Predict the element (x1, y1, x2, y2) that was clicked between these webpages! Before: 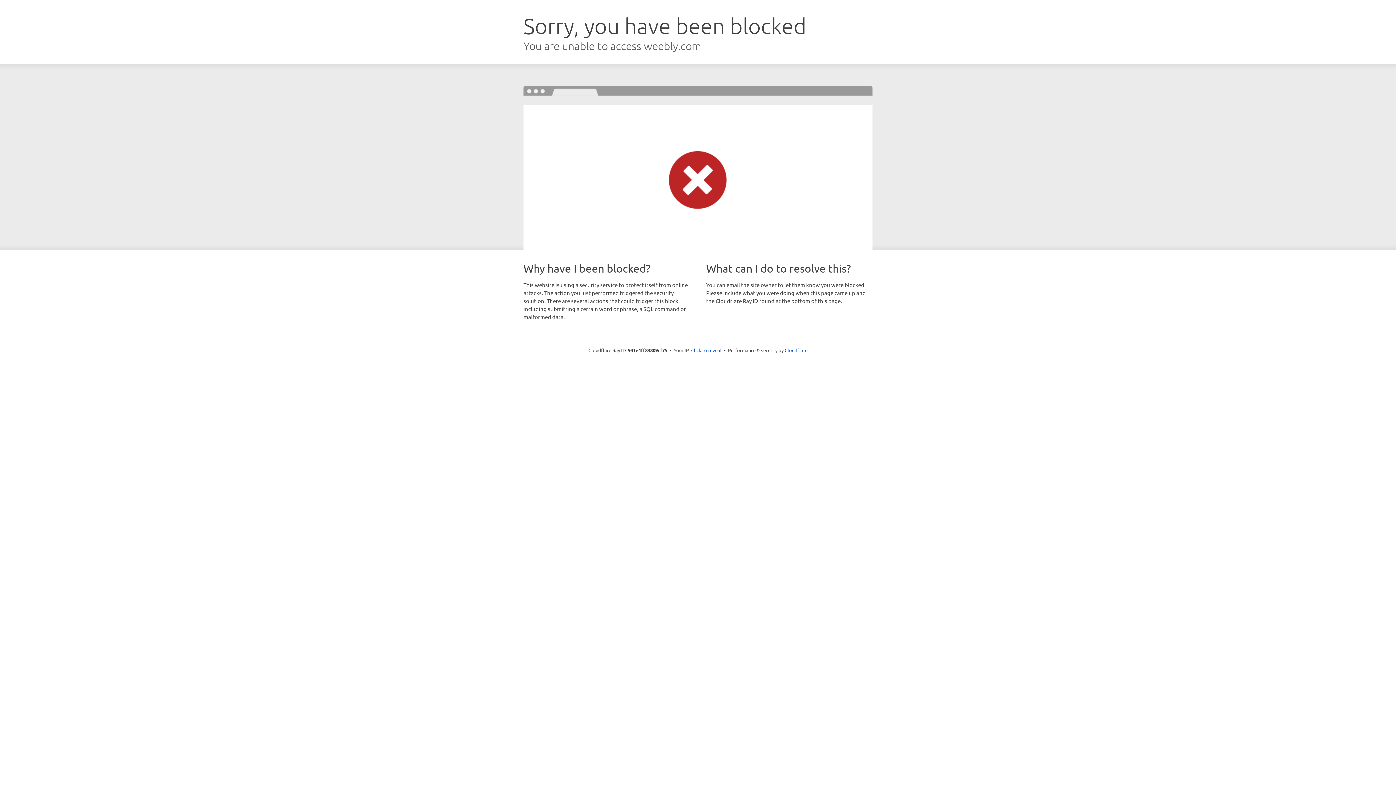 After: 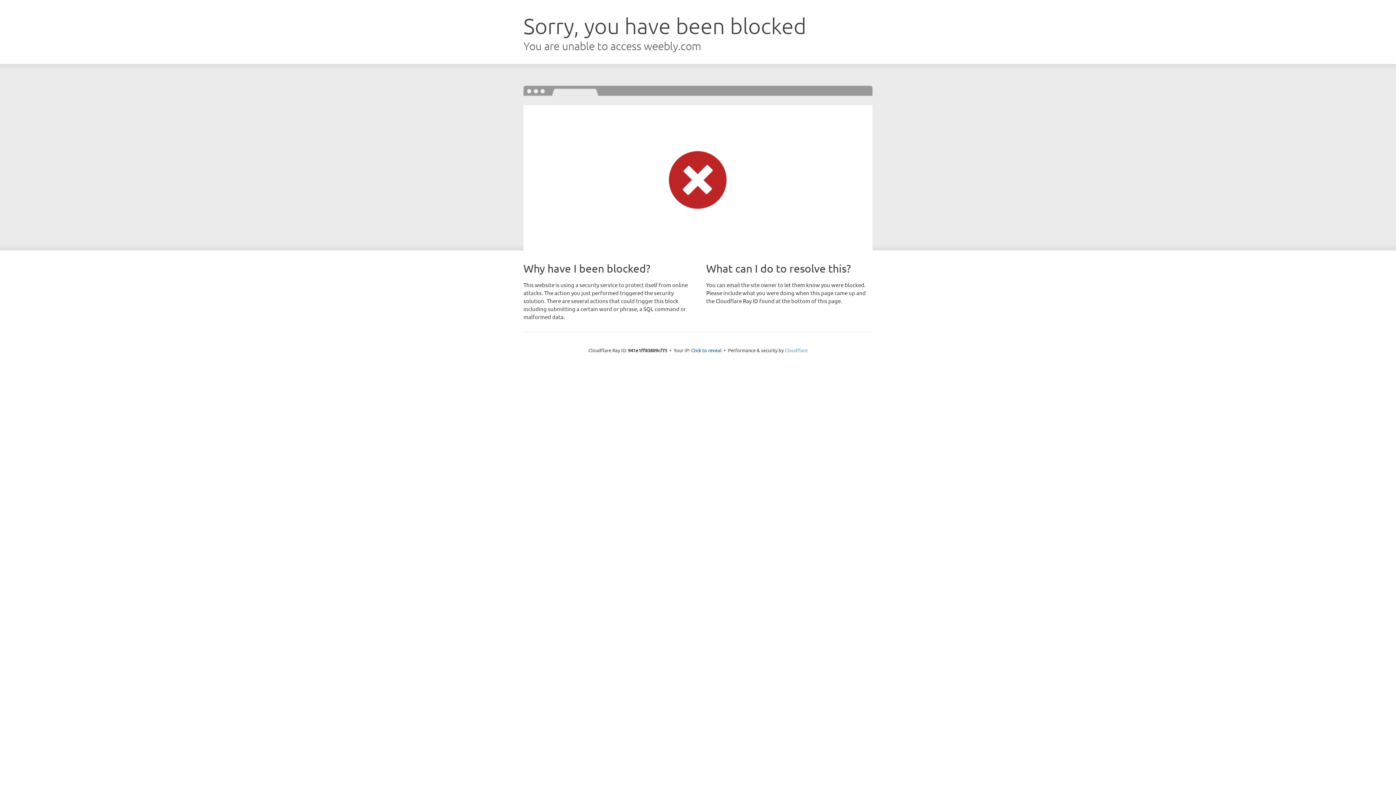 Action: bbox: (784, 347, 807, 353) label: Cloudflare